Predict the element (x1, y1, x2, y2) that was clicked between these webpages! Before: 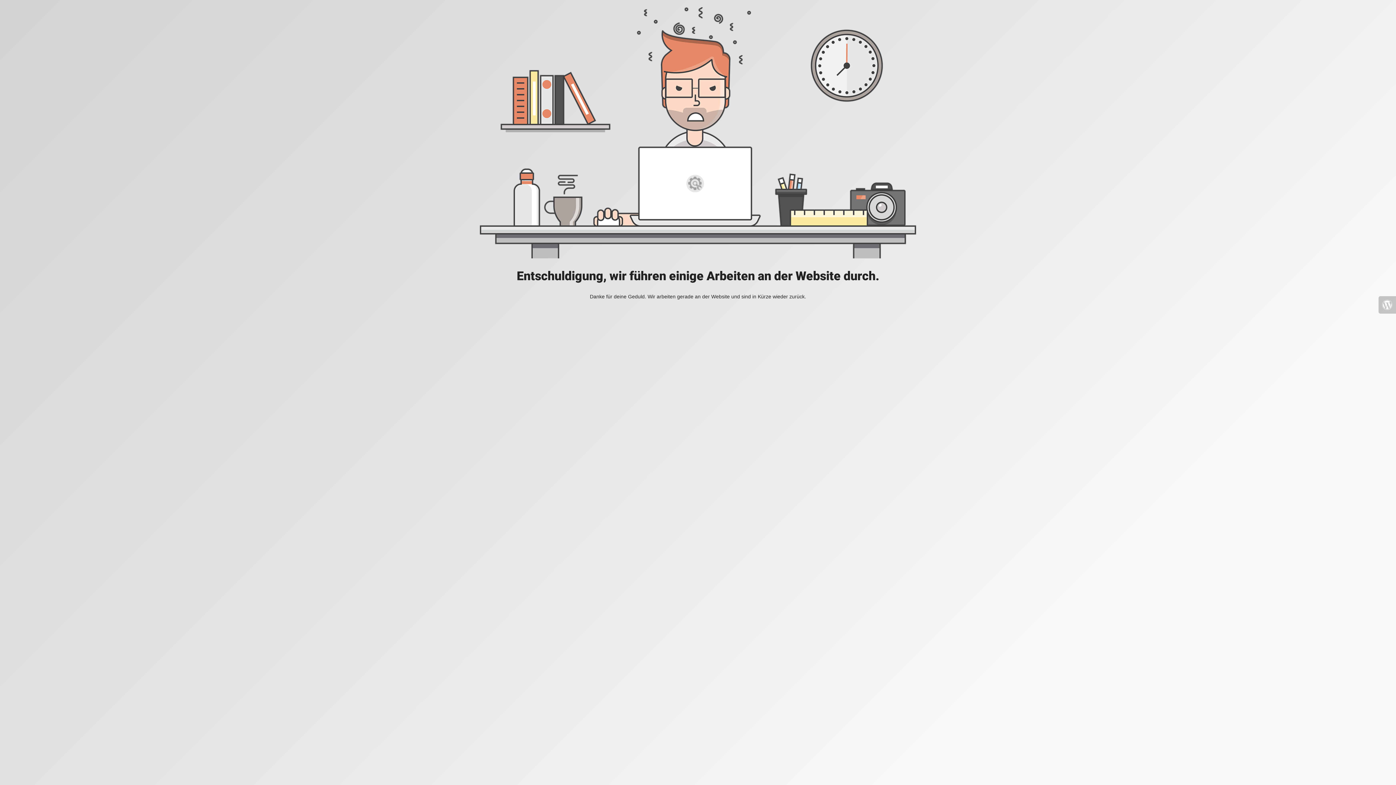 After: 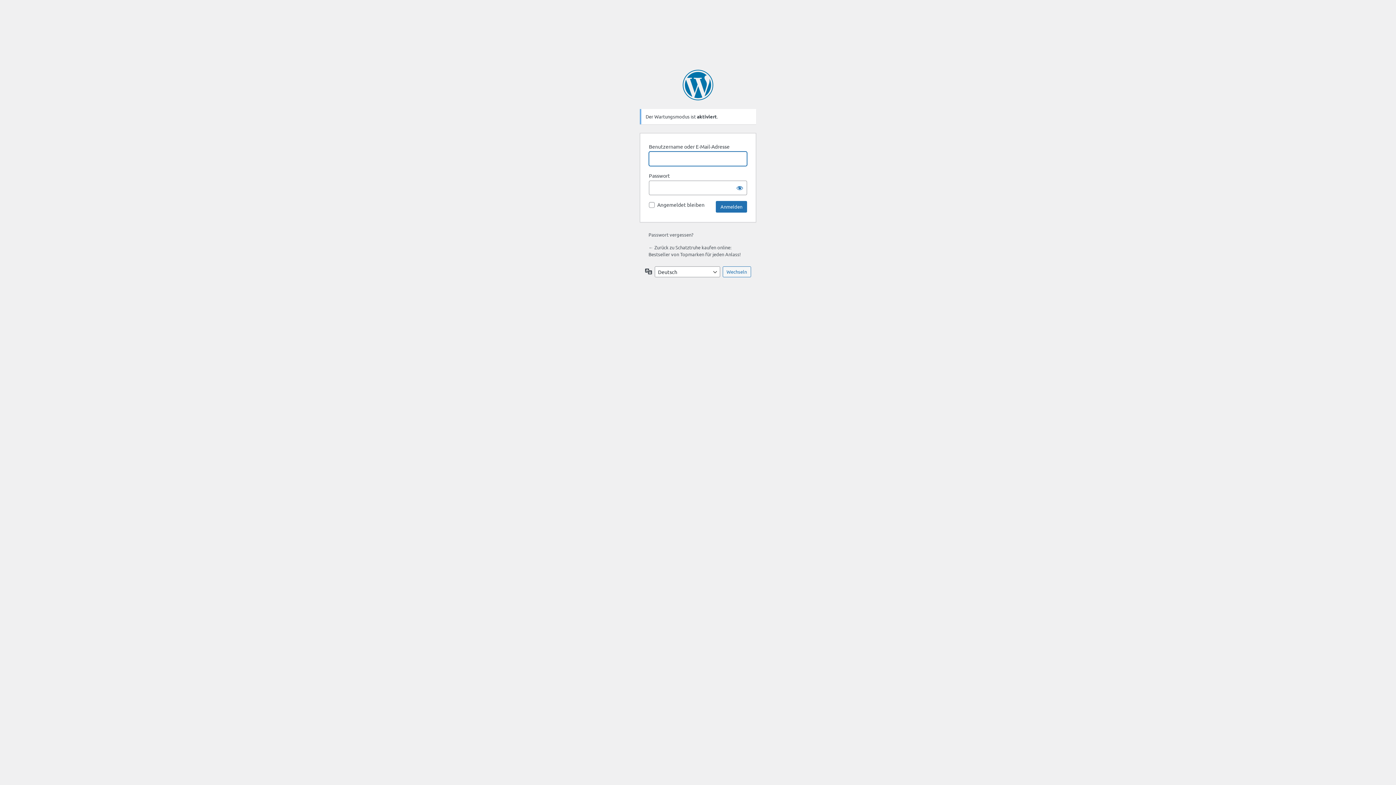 Action: bbox: (1378, 296, 1396, 313)